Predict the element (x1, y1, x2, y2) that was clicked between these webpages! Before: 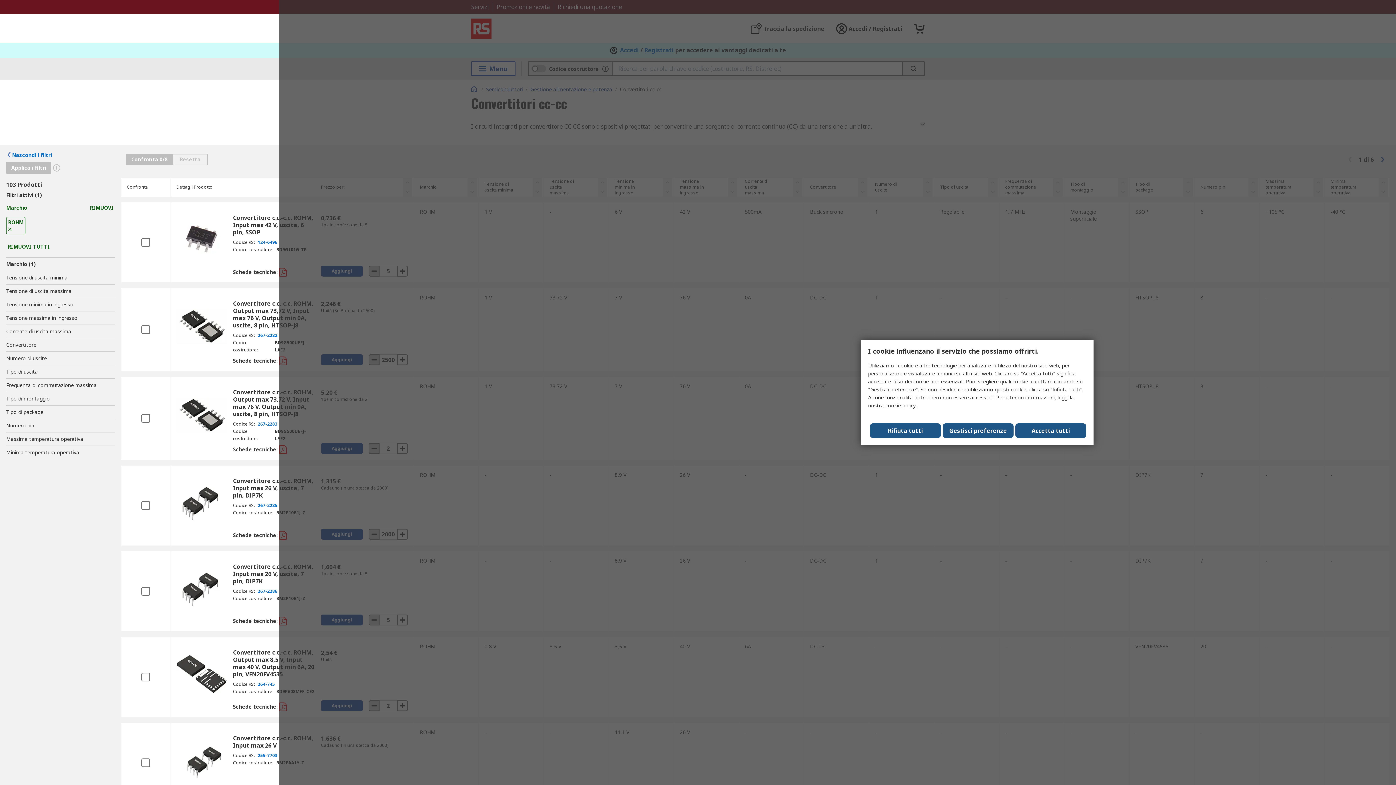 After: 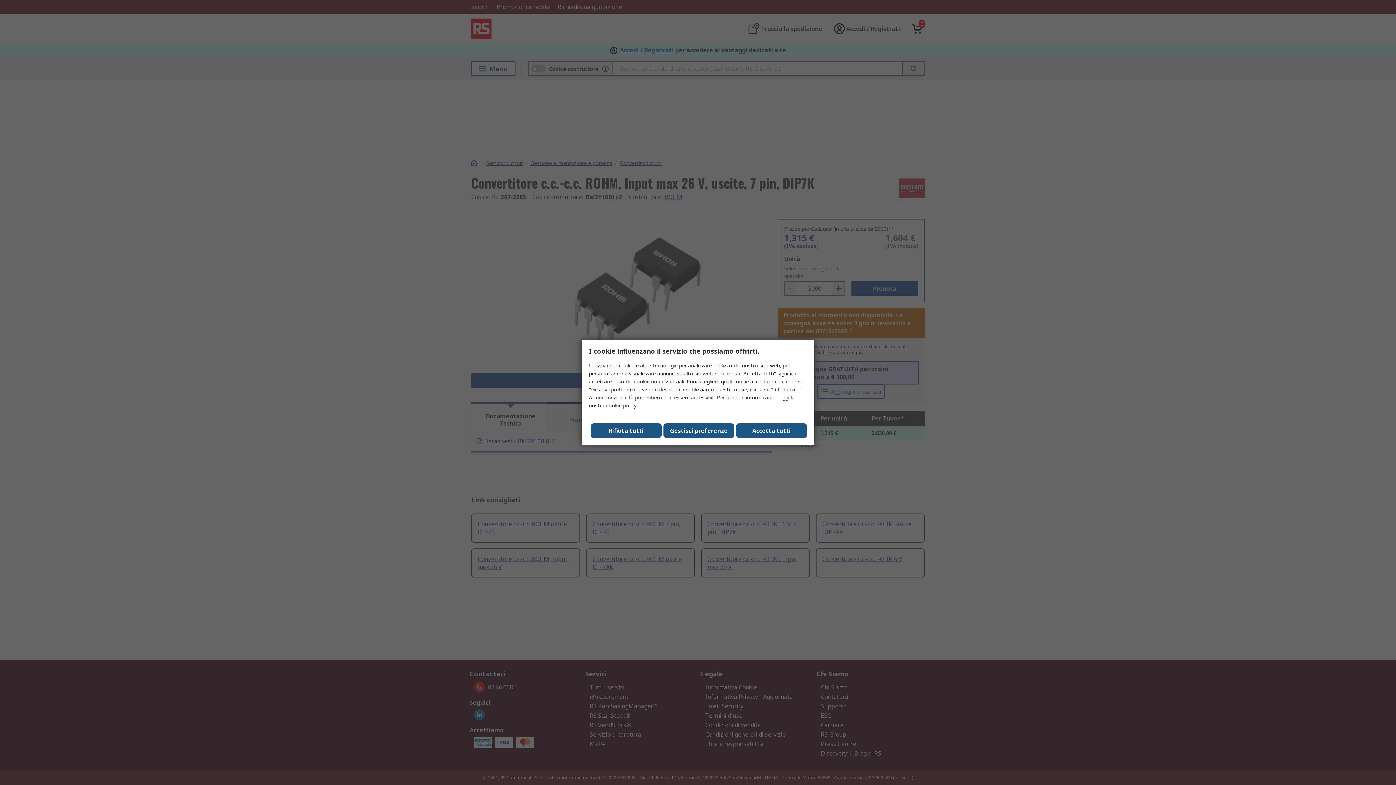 Action: label: Convertitore c.c.-c.c. ROHM, Input max 26 V, uscite, 7 pin, DIP7K
Codice RS:
267-2285
Codice costruttore:
BM2P10B1J-Z bbox: (233, 477, 315, 516)